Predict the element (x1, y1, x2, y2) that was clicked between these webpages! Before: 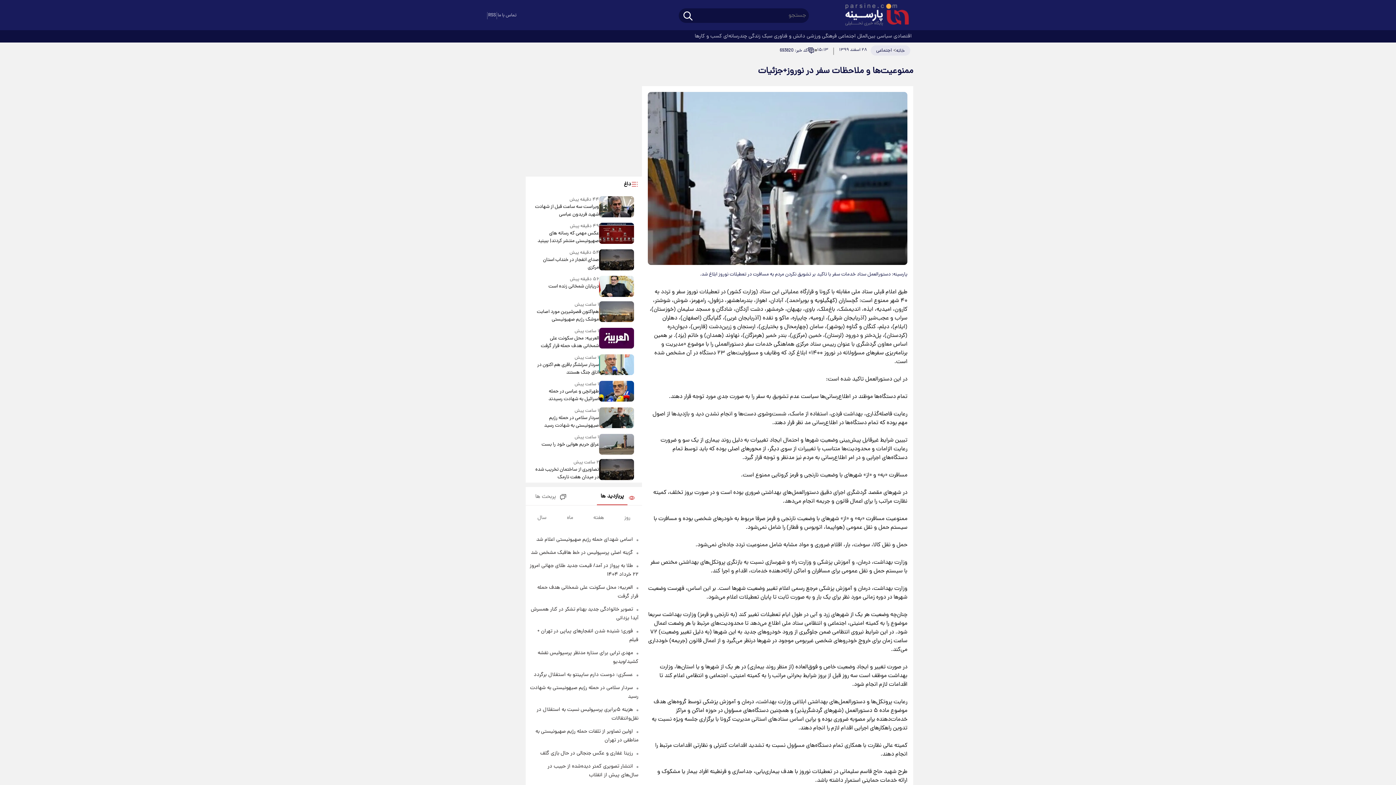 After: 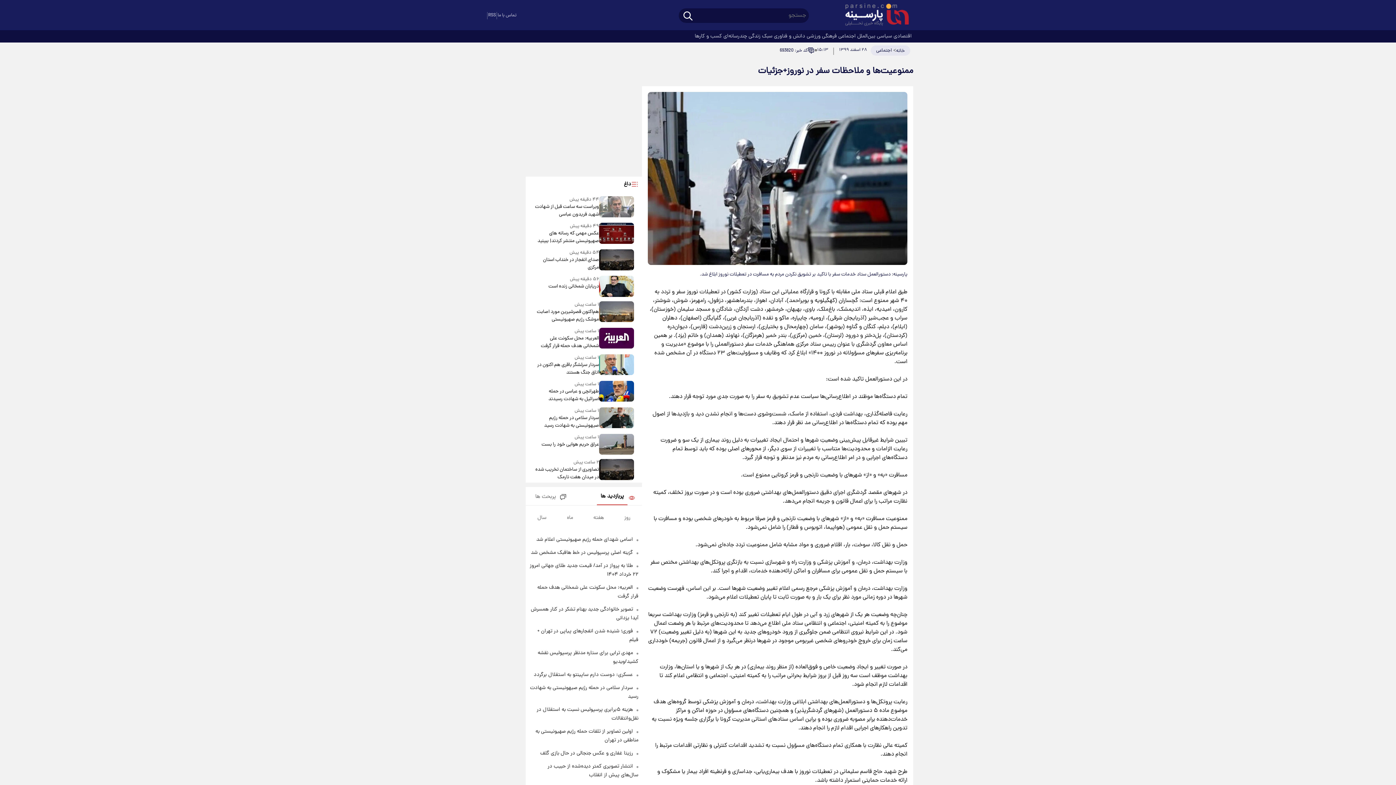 Action: bbox: (599, 196, 634, 218)